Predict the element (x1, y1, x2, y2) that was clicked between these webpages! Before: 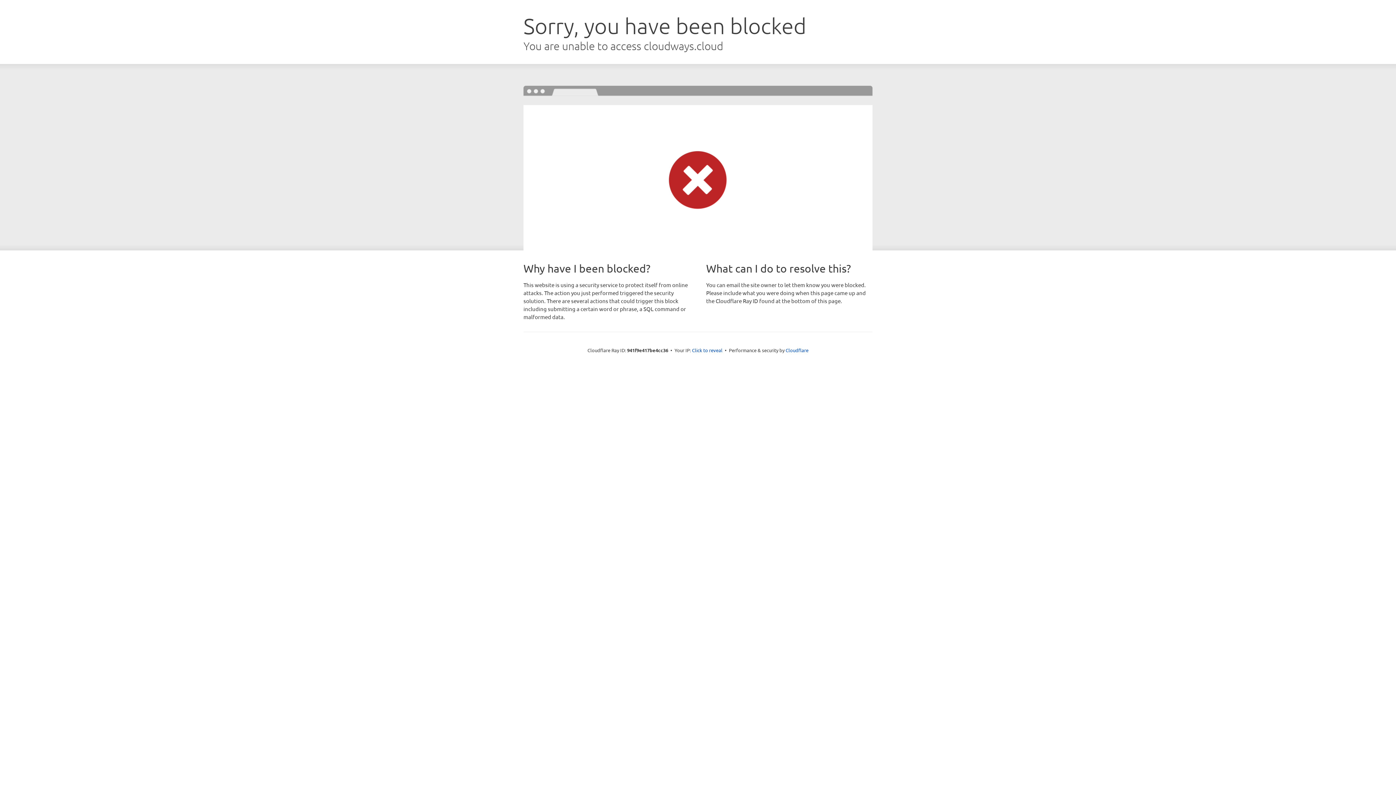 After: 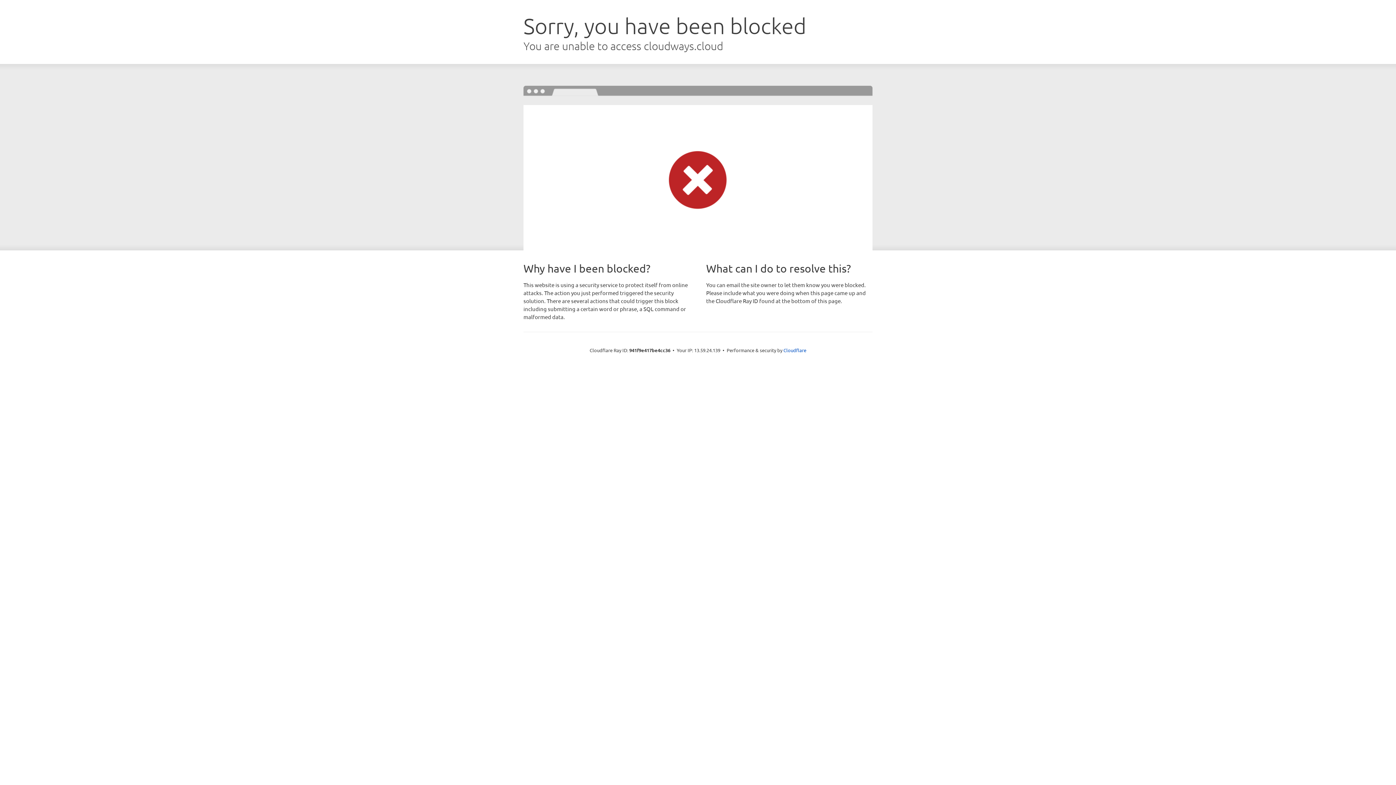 Action: bbox: (692, 346, 722, 353) label: Click to reveal